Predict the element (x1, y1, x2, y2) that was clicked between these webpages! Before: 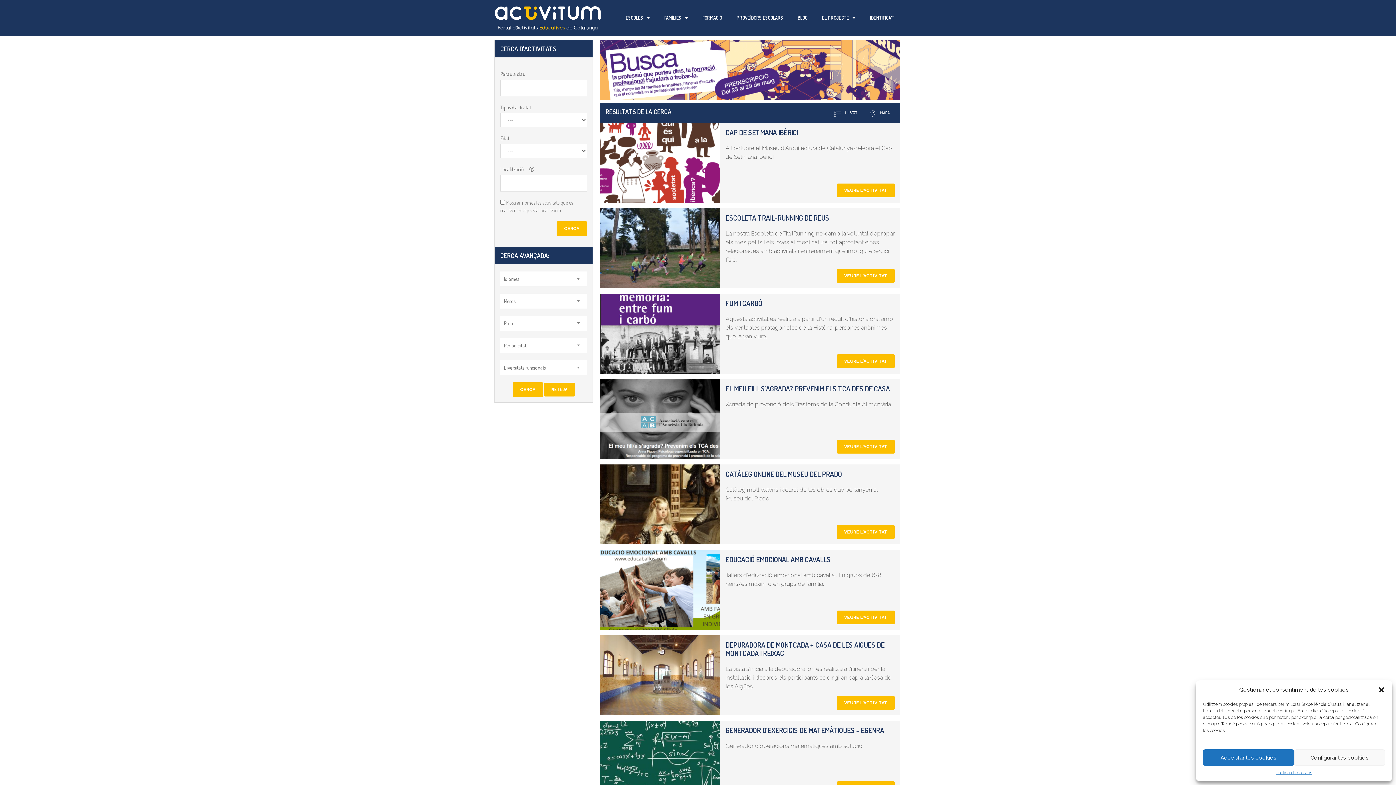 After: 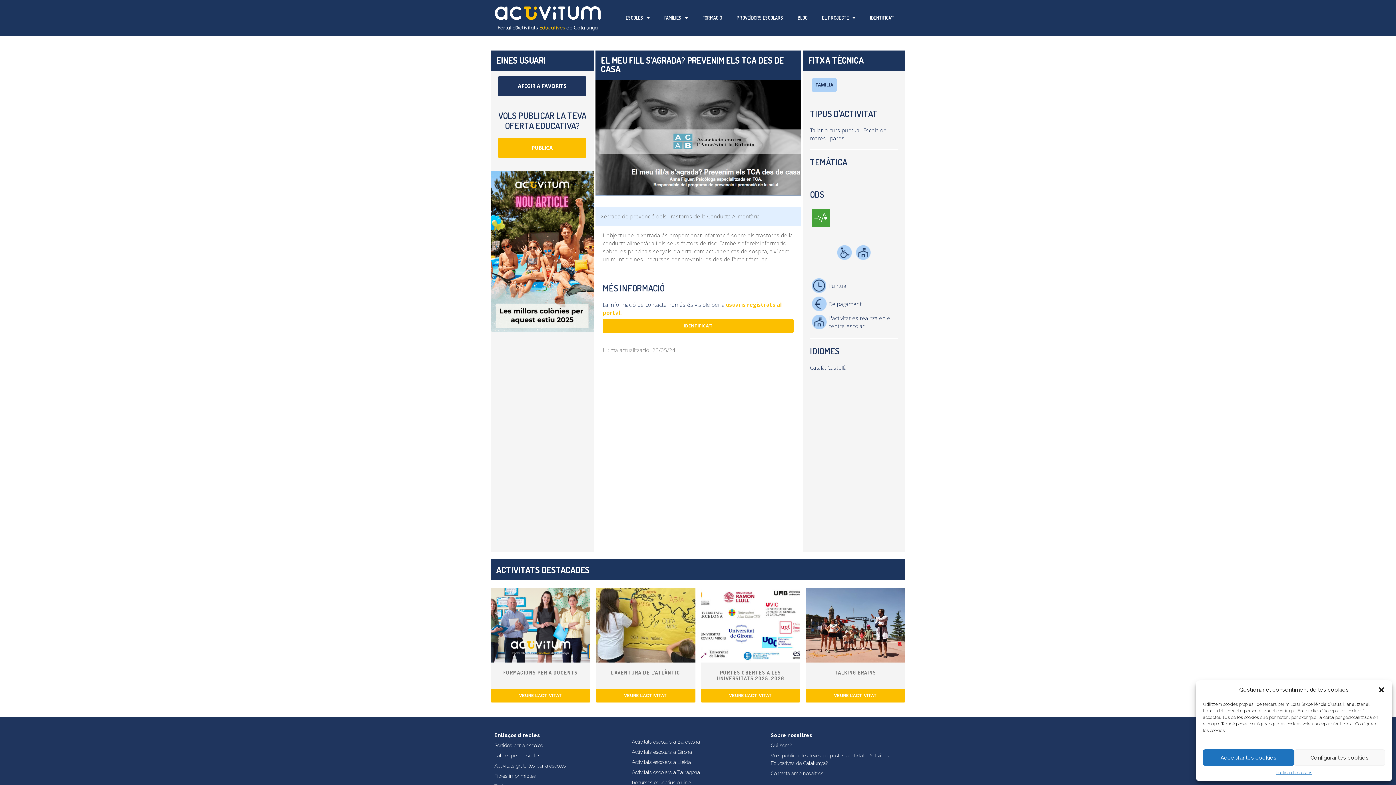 Action: bbox: (725, 384, 890, 393) label: EL MEU FILL S'AGRADA? PREVENIM ELS TCA DES DE CASA